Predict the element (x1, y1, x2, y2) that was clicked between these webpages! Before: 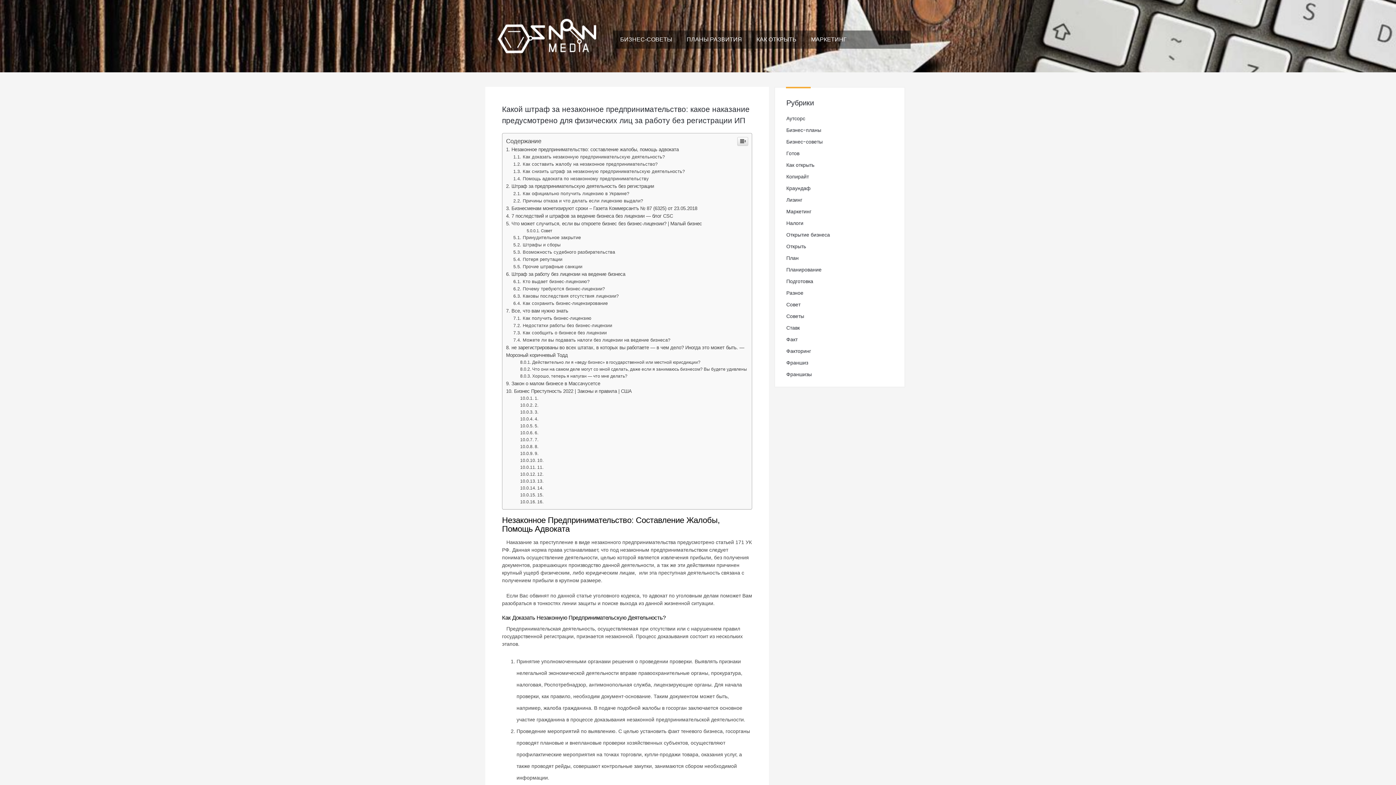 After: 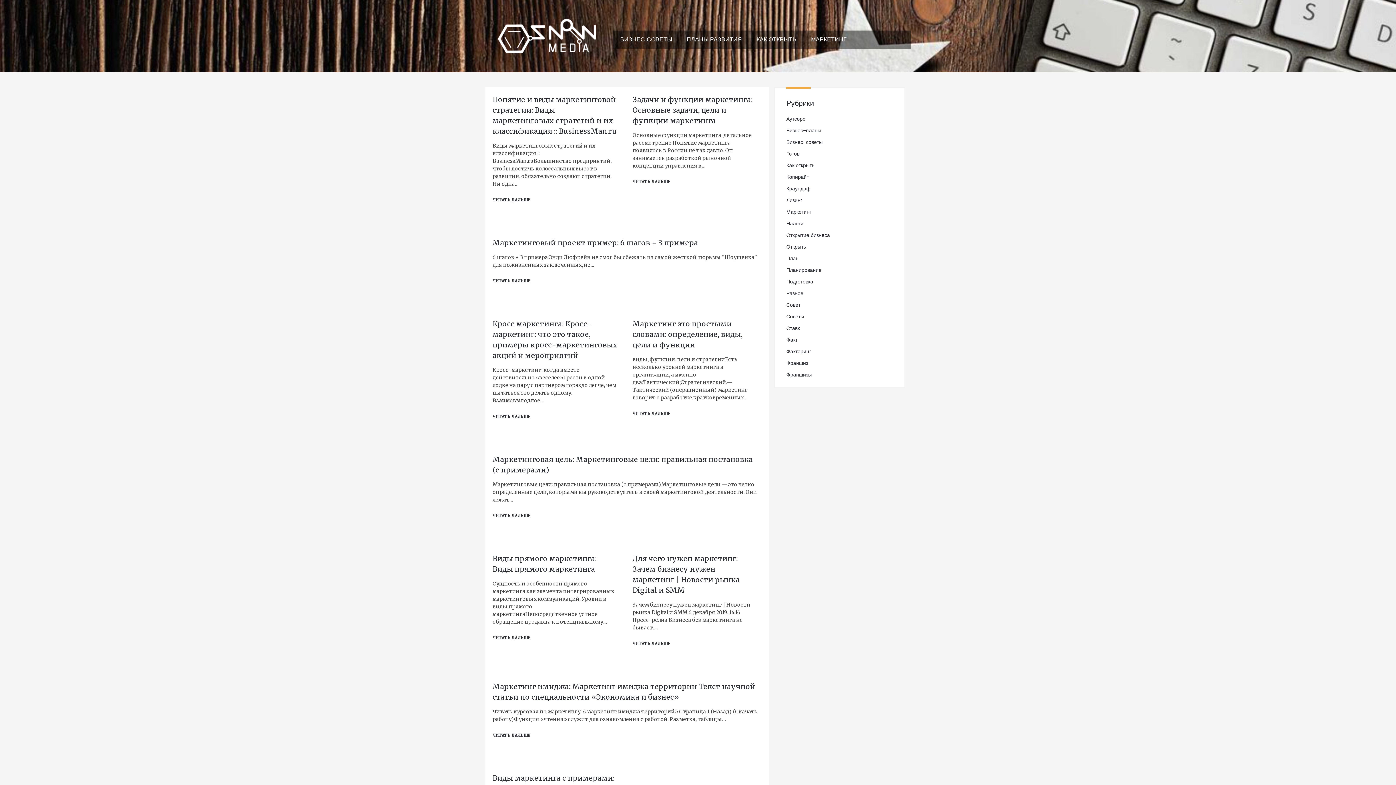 Action: label: МАРКЕТИНГ bbox: (805, 134, 852, 152)